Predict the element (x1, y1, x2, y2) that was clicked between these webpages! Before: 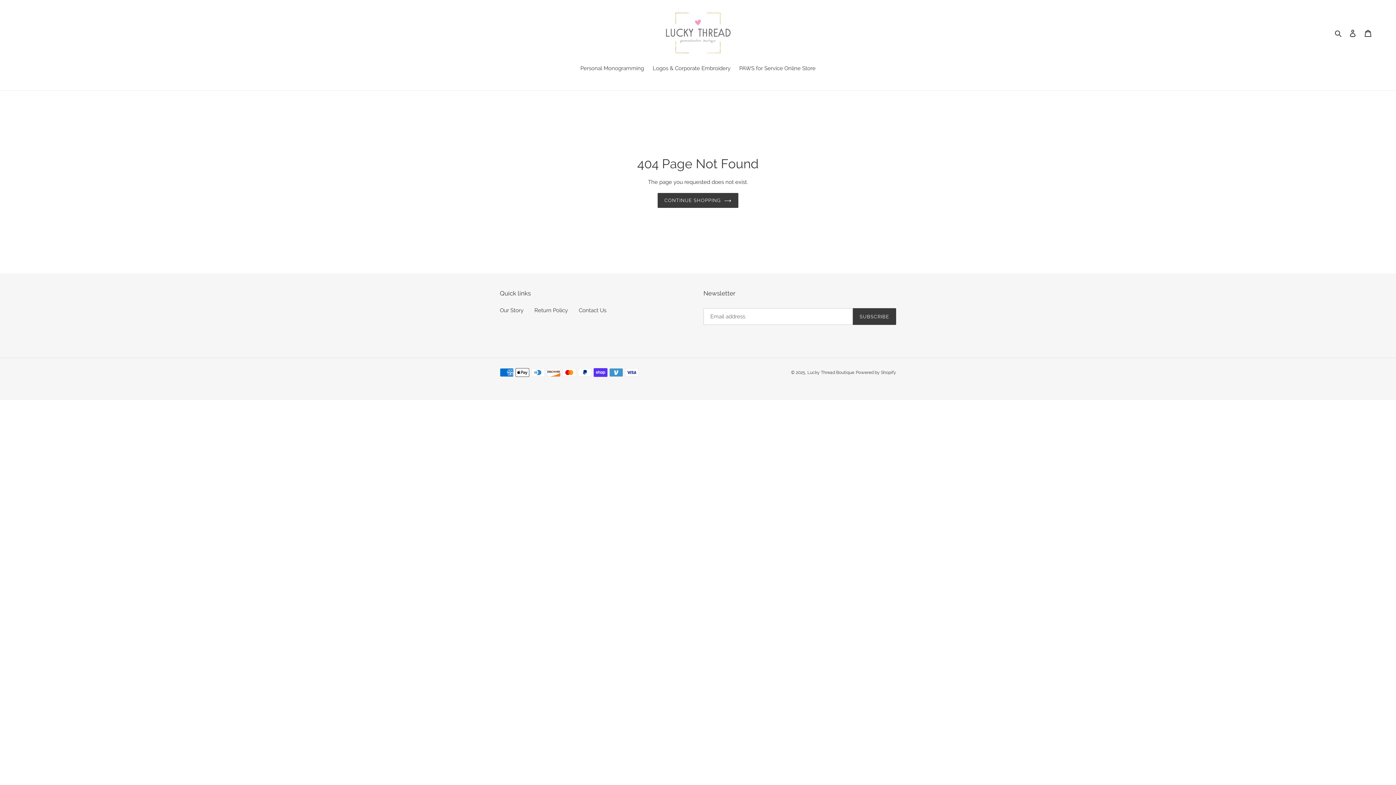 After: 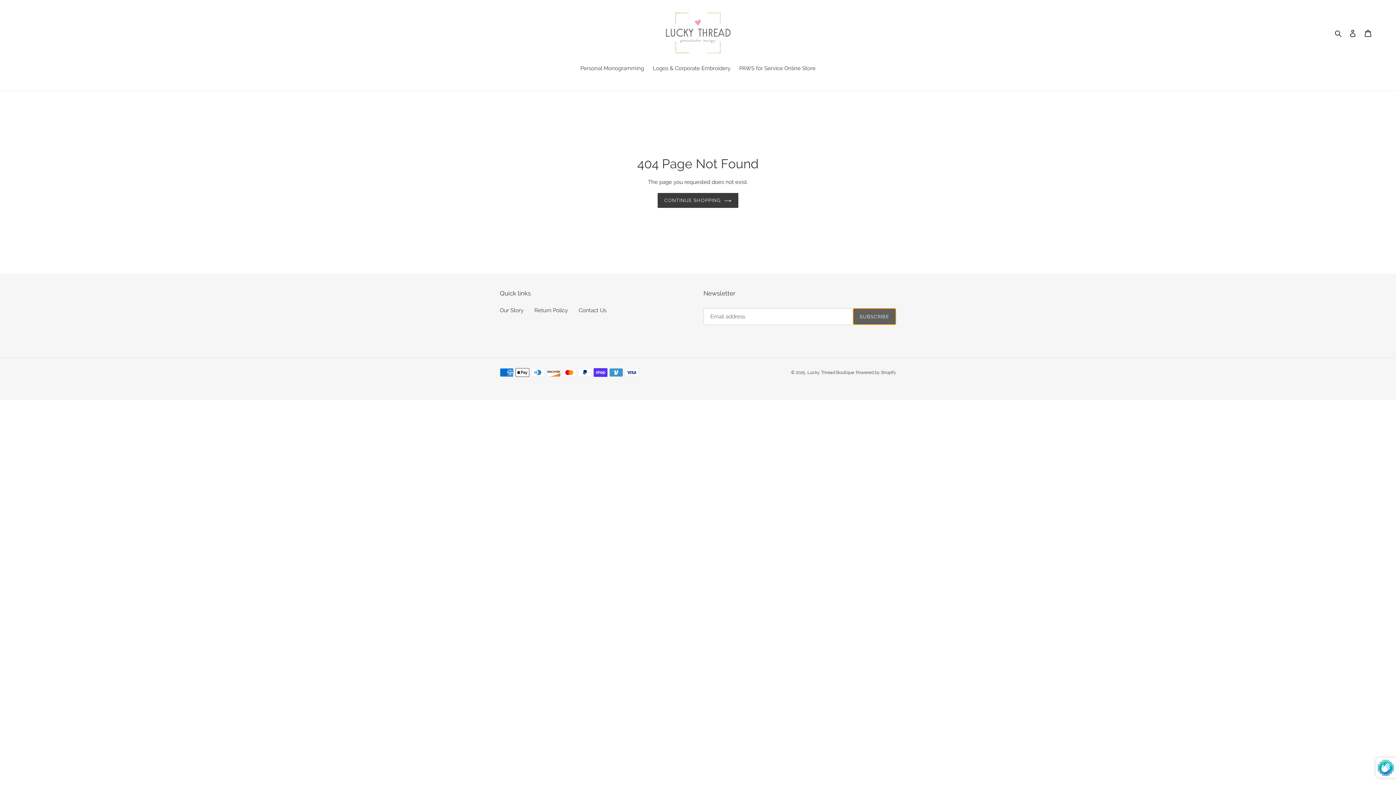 Action: label: SUBSCRIBE bbox: (852, 308, 896, 325)